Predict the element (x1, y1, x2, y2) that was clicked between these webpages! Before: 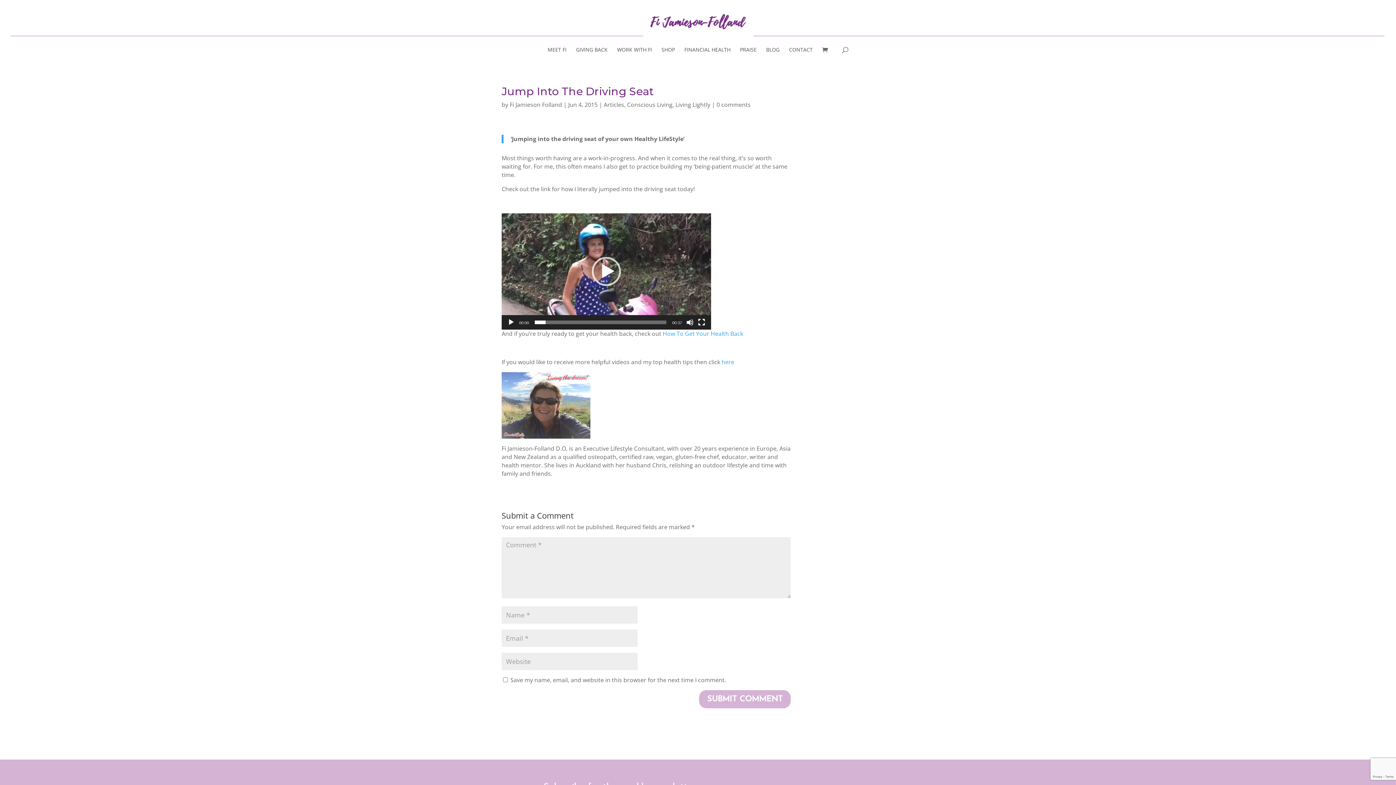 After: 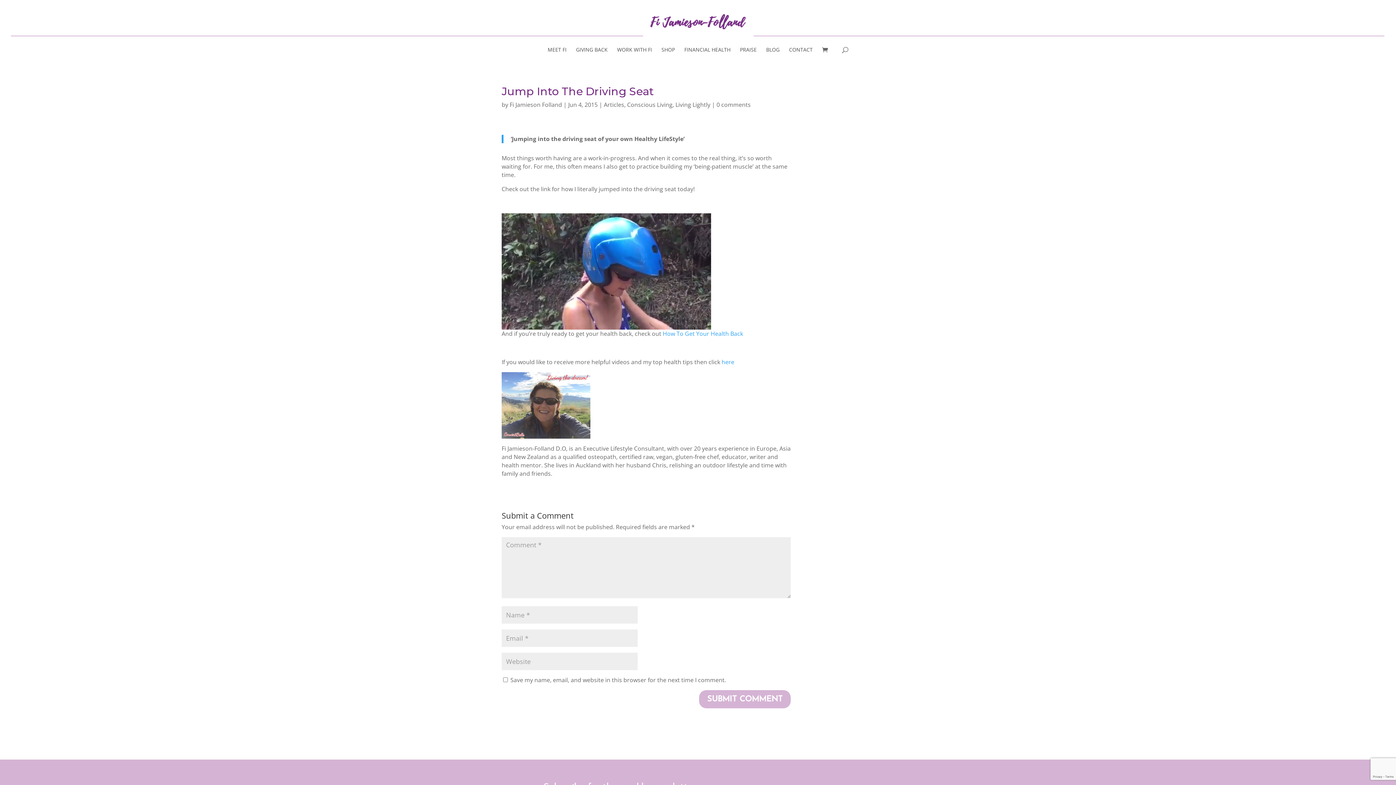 Action: bbox: (507, 318, 514, 326) label: Play